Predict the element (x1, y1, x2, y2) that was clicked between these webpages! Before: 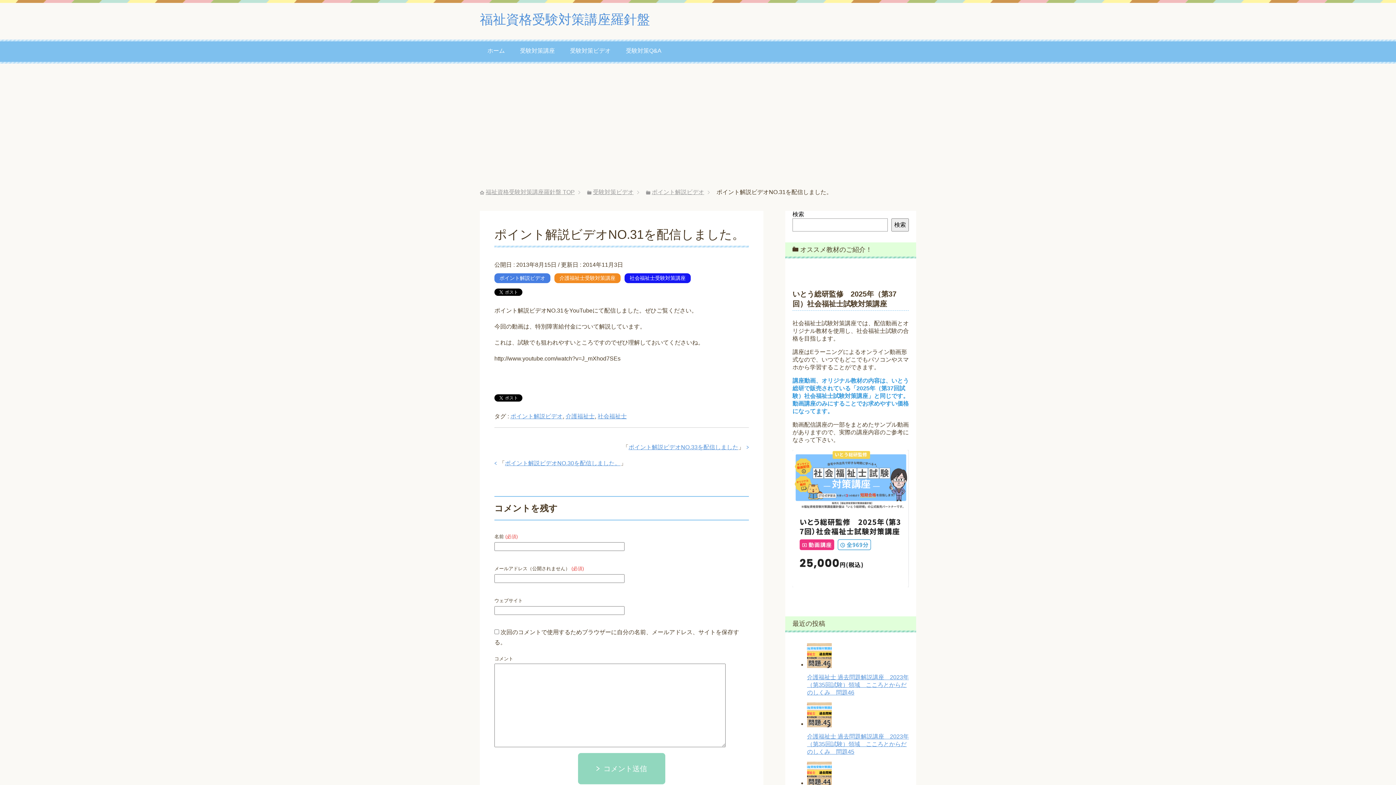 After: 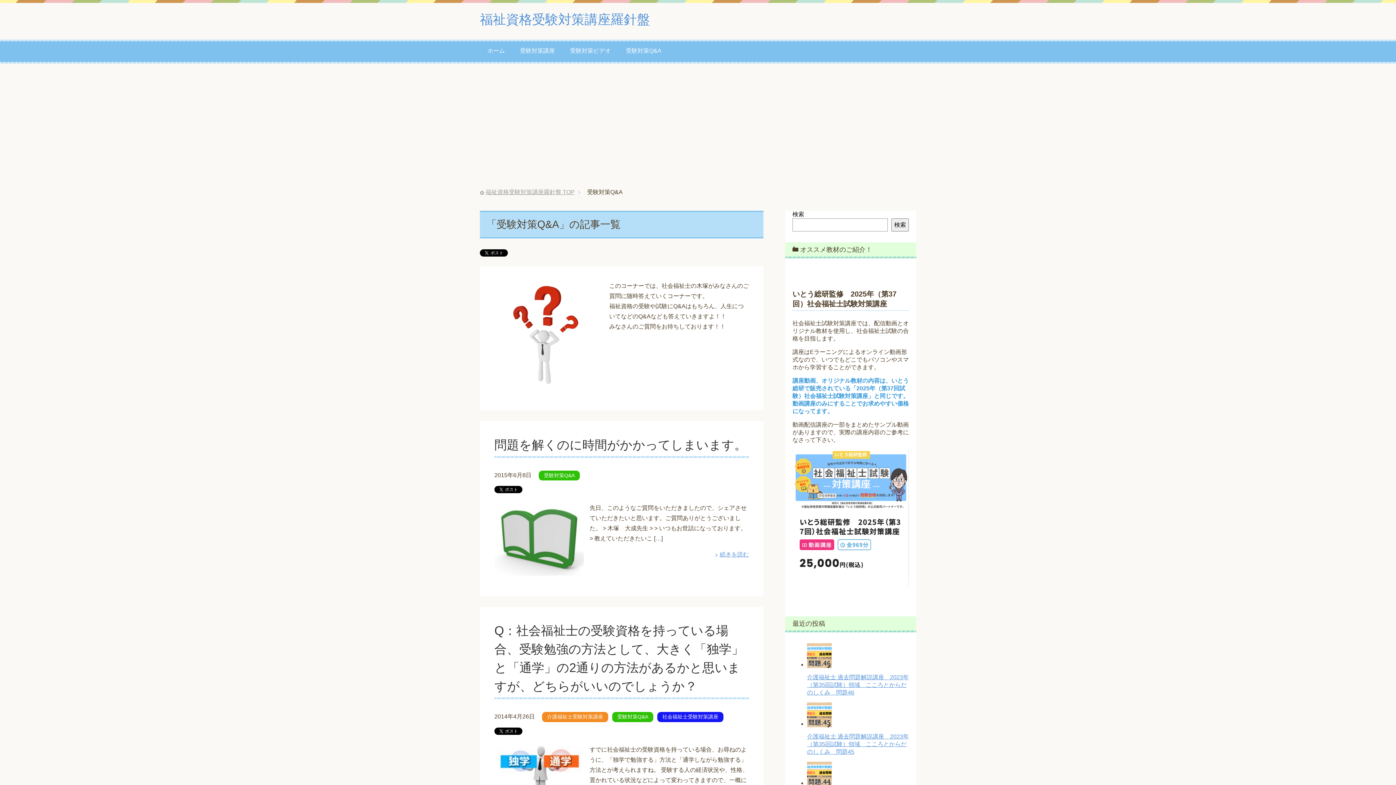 Action: label: 受験対策Q&A bbox: (618, 39, 669, 63)